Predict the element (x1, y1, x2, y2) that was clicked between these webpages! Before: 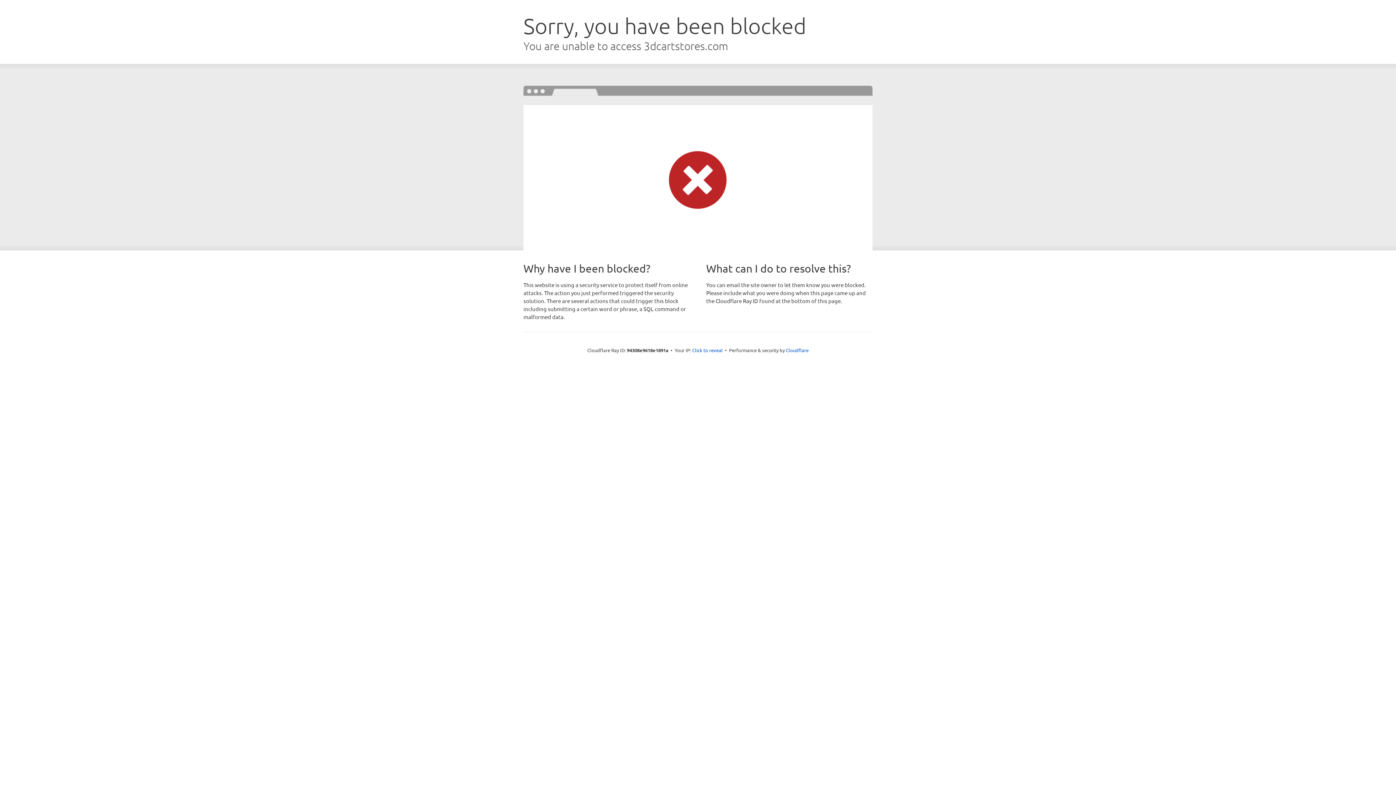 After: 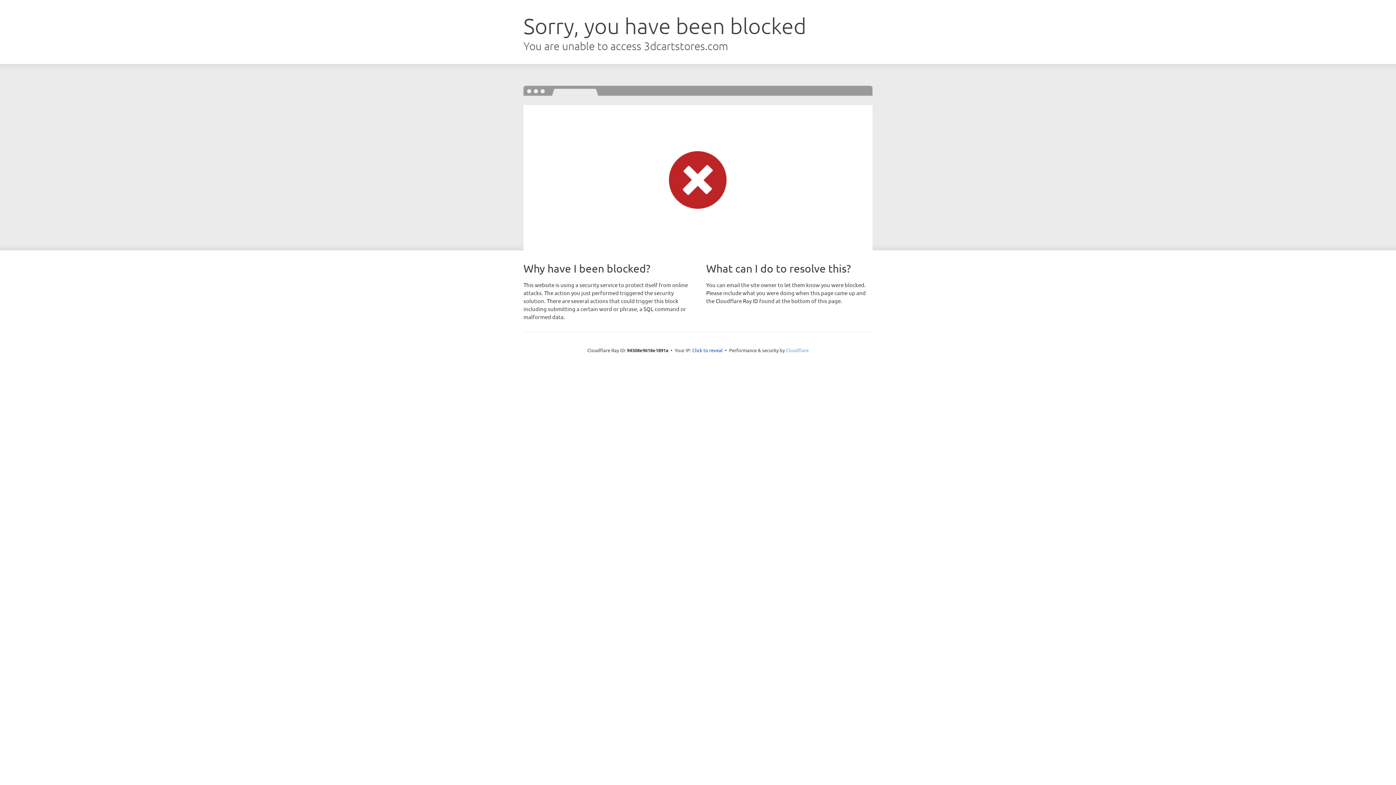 Action: label: Cloudflare bbox: (786, 347, 808, 353)